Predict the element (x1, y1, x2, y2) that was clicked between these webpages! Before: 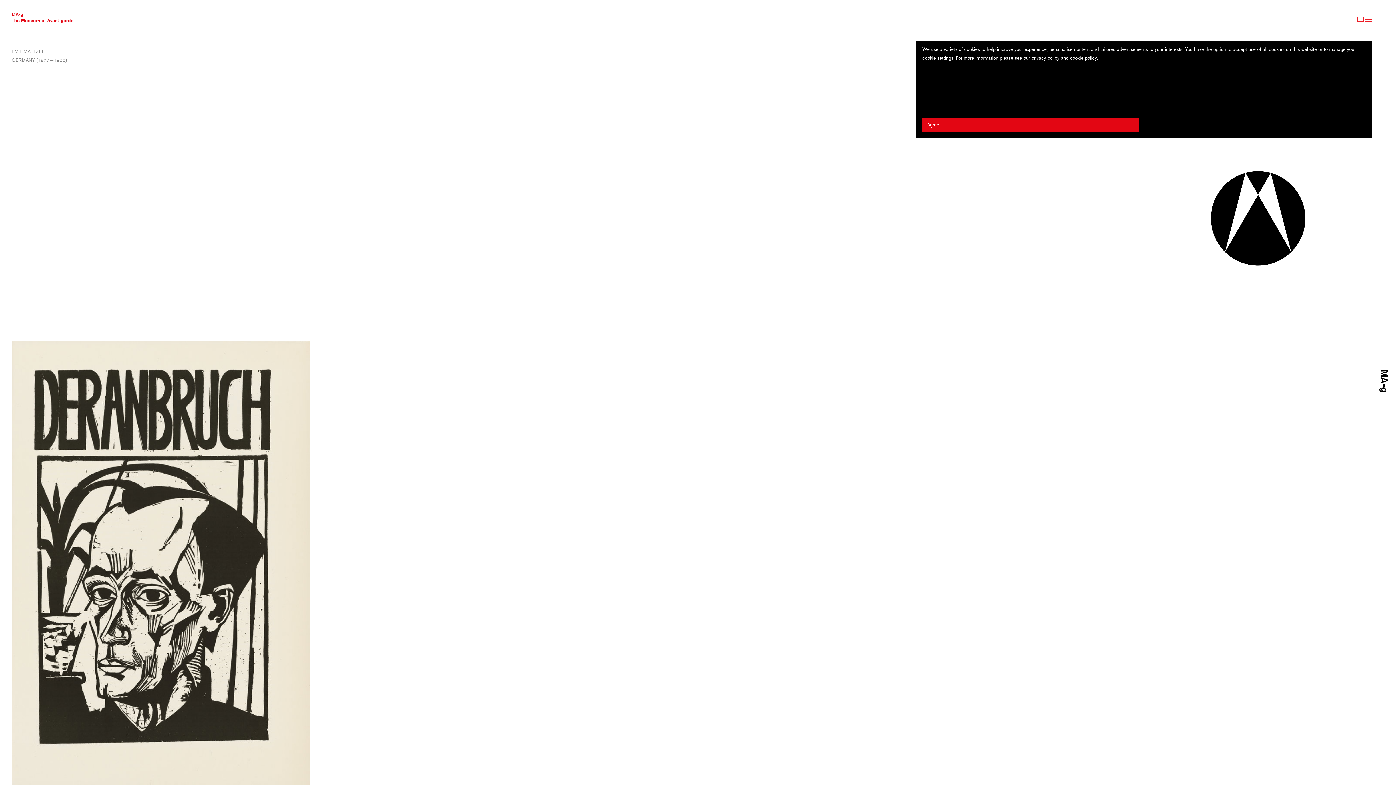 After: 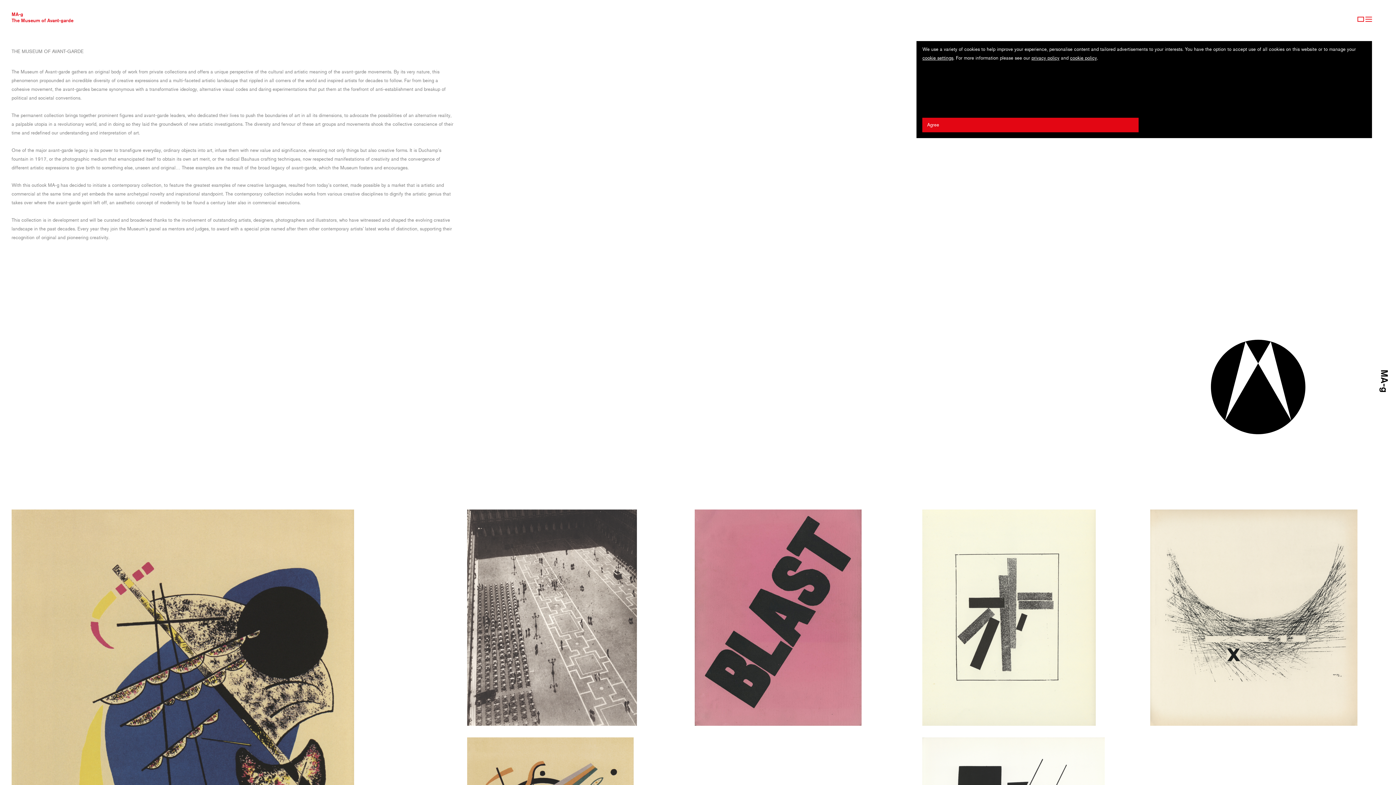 Action: bbox: (11, 11, 73, 23) label: MA-g
The Museum of Avant-garde